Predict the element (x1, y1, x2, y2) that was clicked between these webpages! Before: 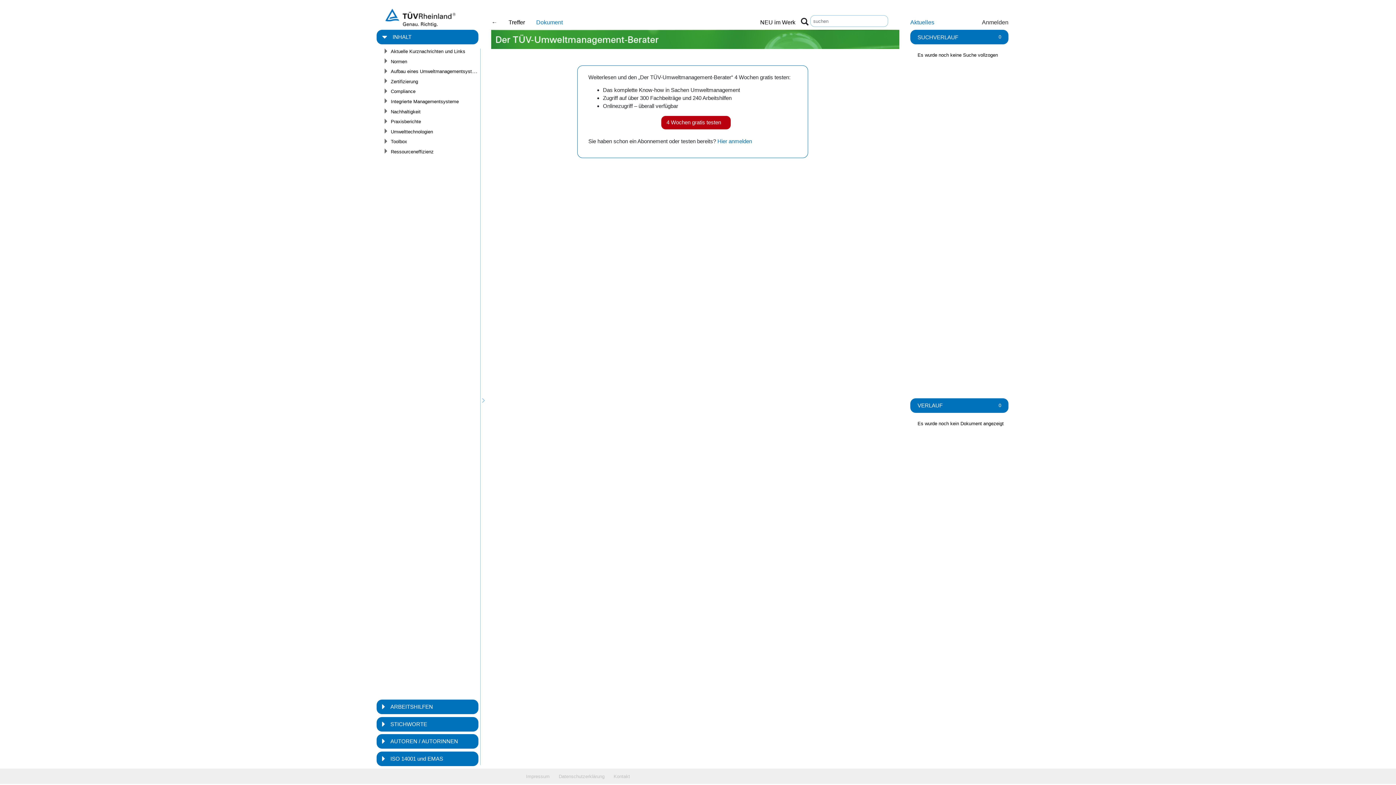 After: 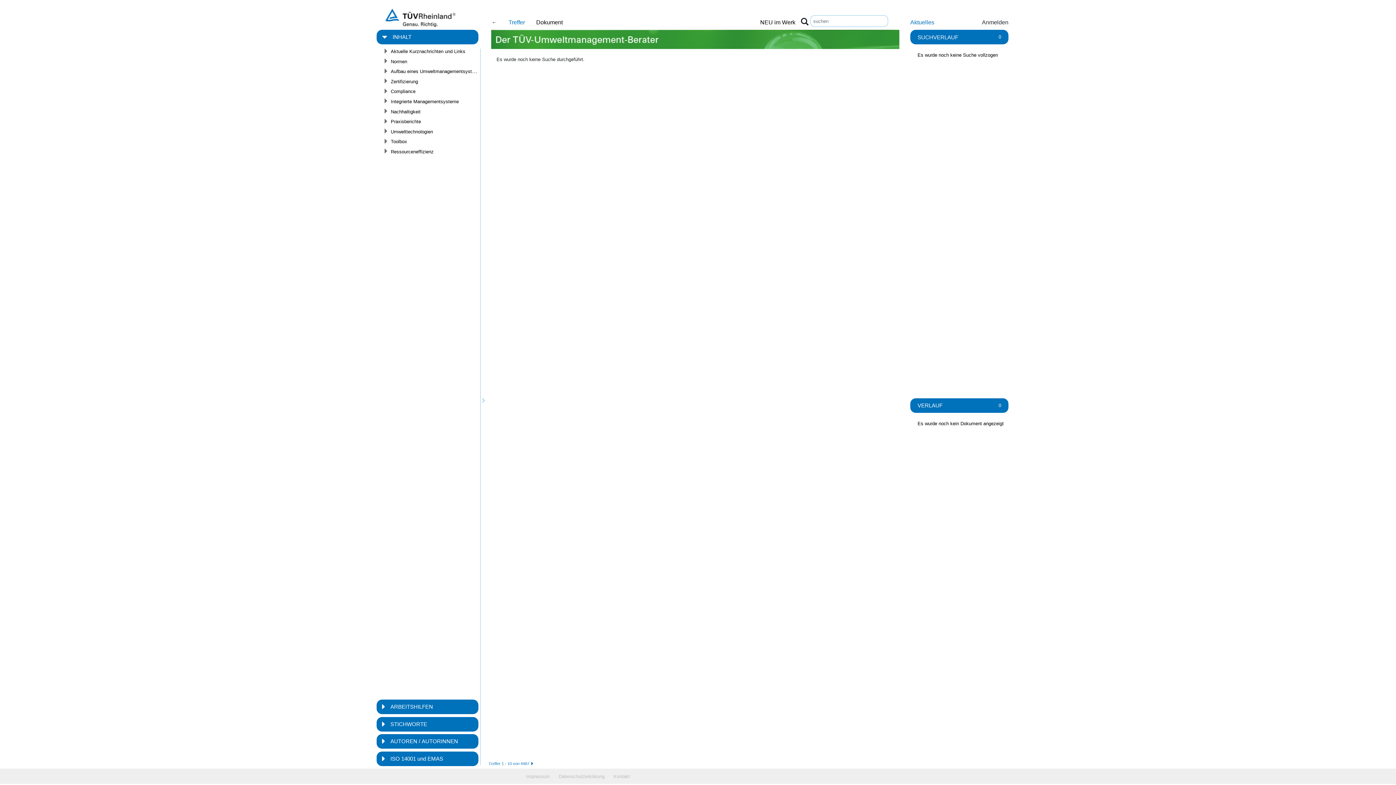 Action: label: Treffer bbox: (508, 19, 525, 25)